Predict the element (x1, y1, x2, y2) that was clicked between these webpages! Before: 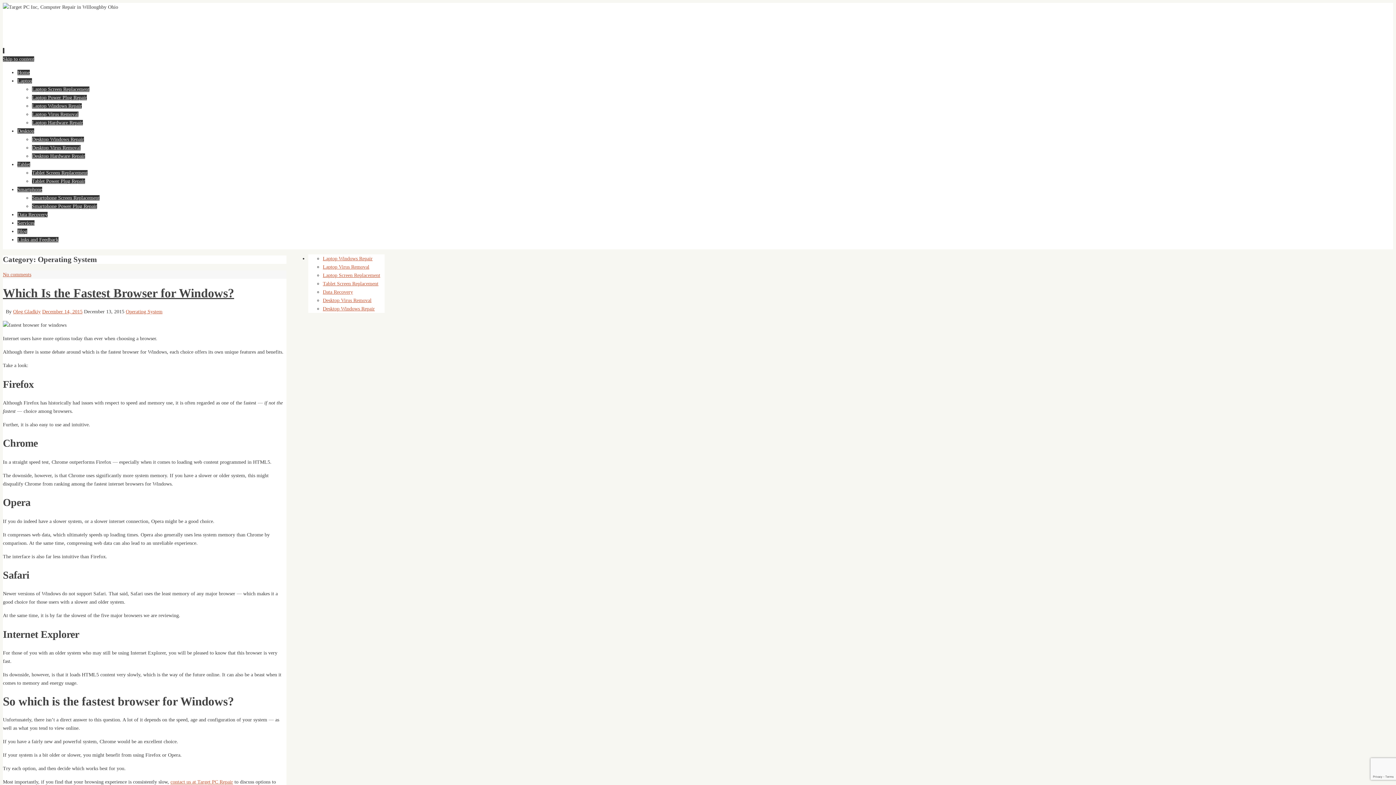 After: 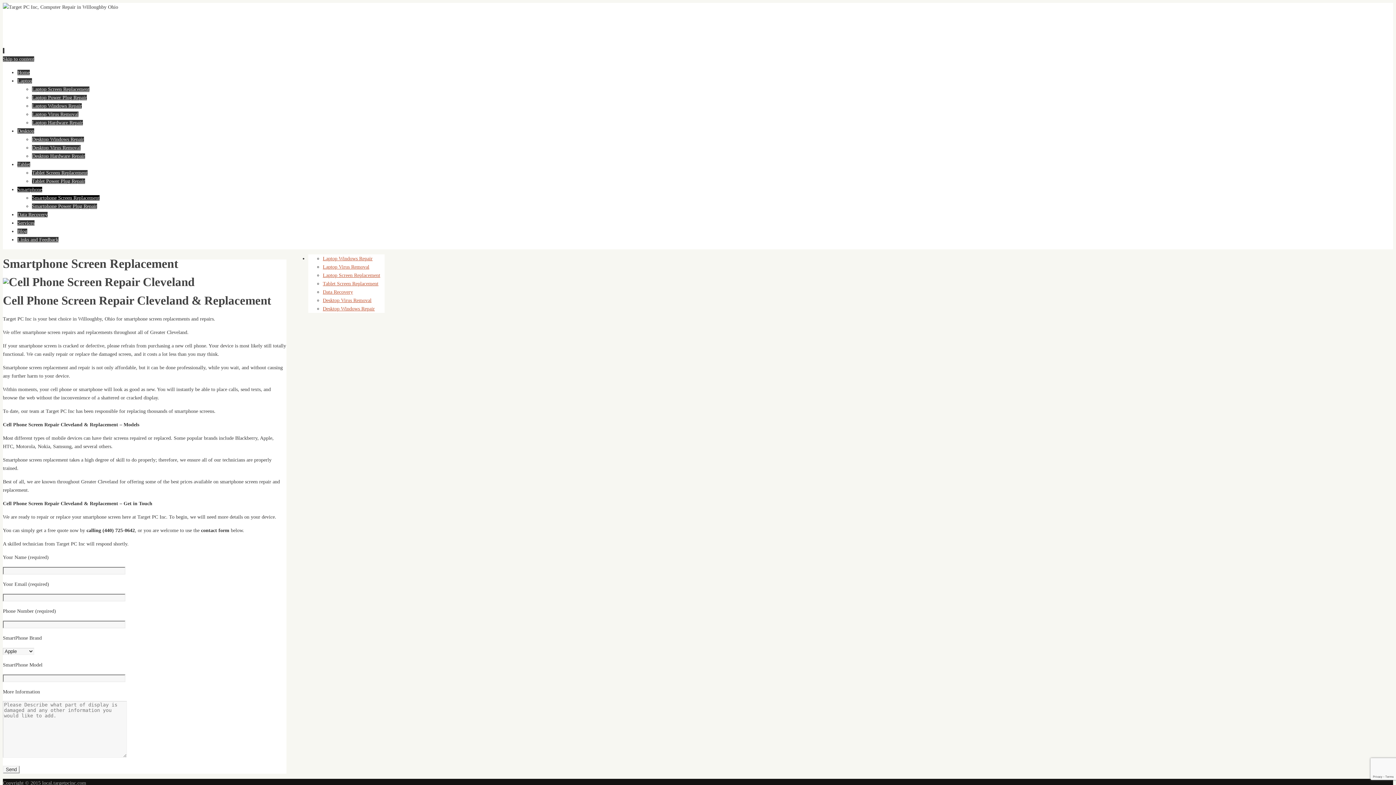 Action: bbox: (32, 195, 99, 200) label: Smartphone Screen Replacement